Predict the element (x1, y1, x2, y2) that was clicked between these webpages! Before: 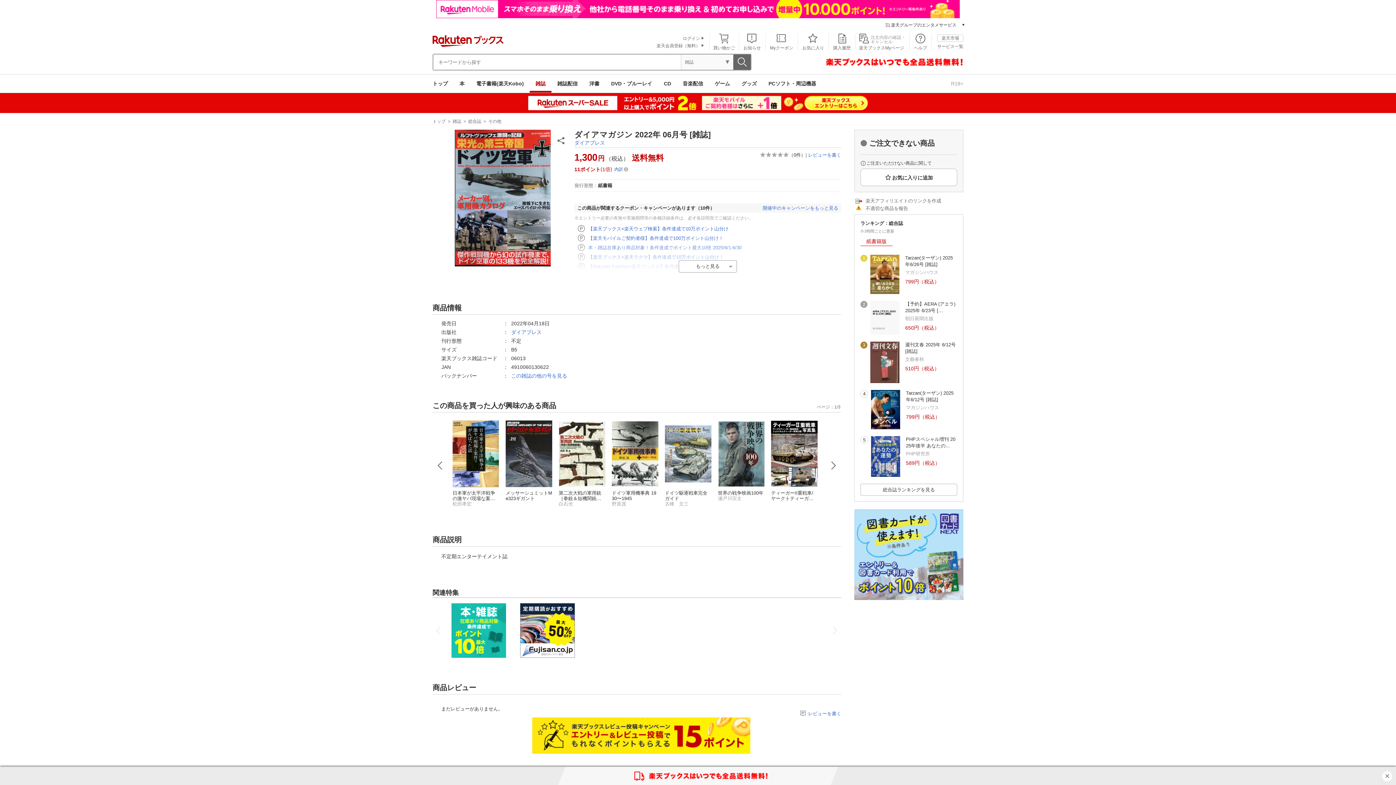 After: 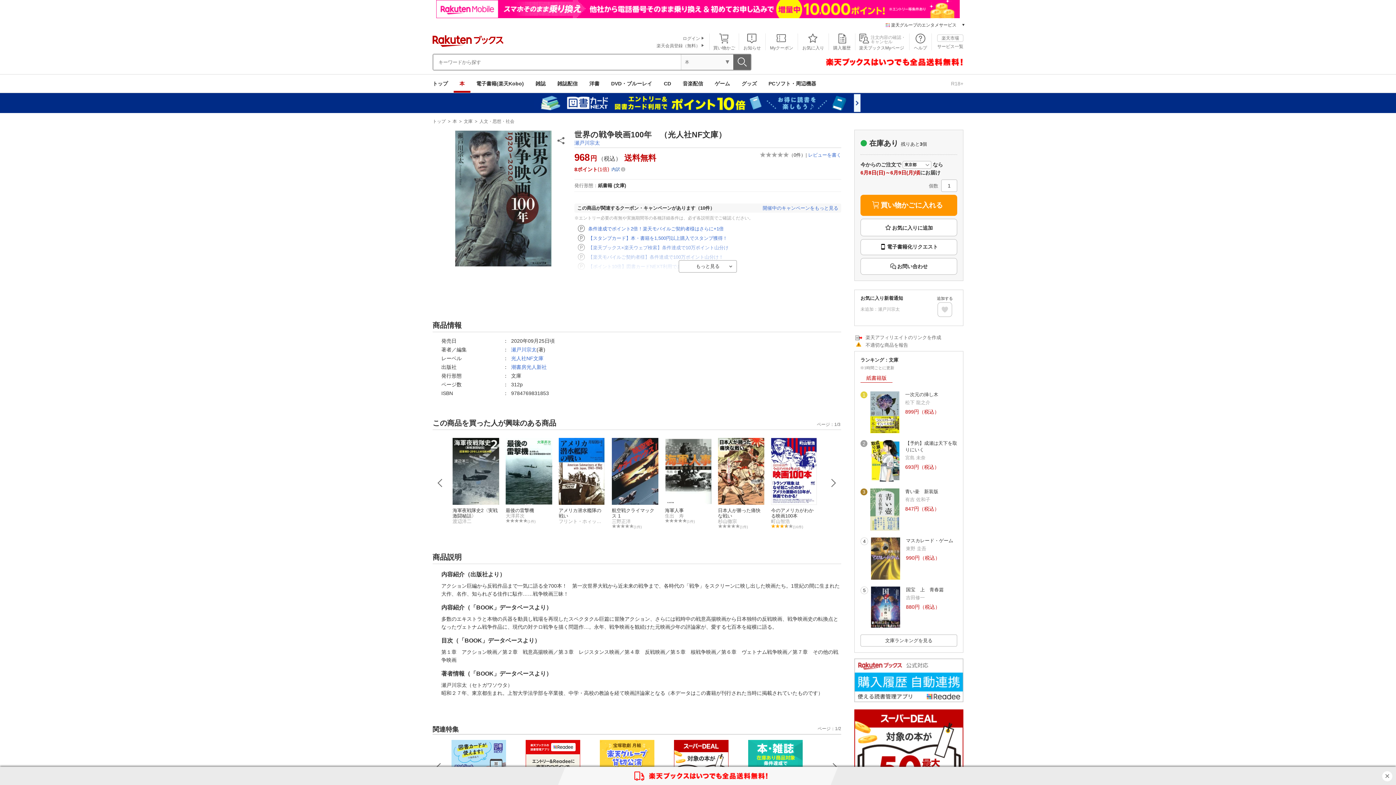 Action: label: 世界の戦争映画100年

瀬戸川宗太 bbox: (718, 418, 764, 501)